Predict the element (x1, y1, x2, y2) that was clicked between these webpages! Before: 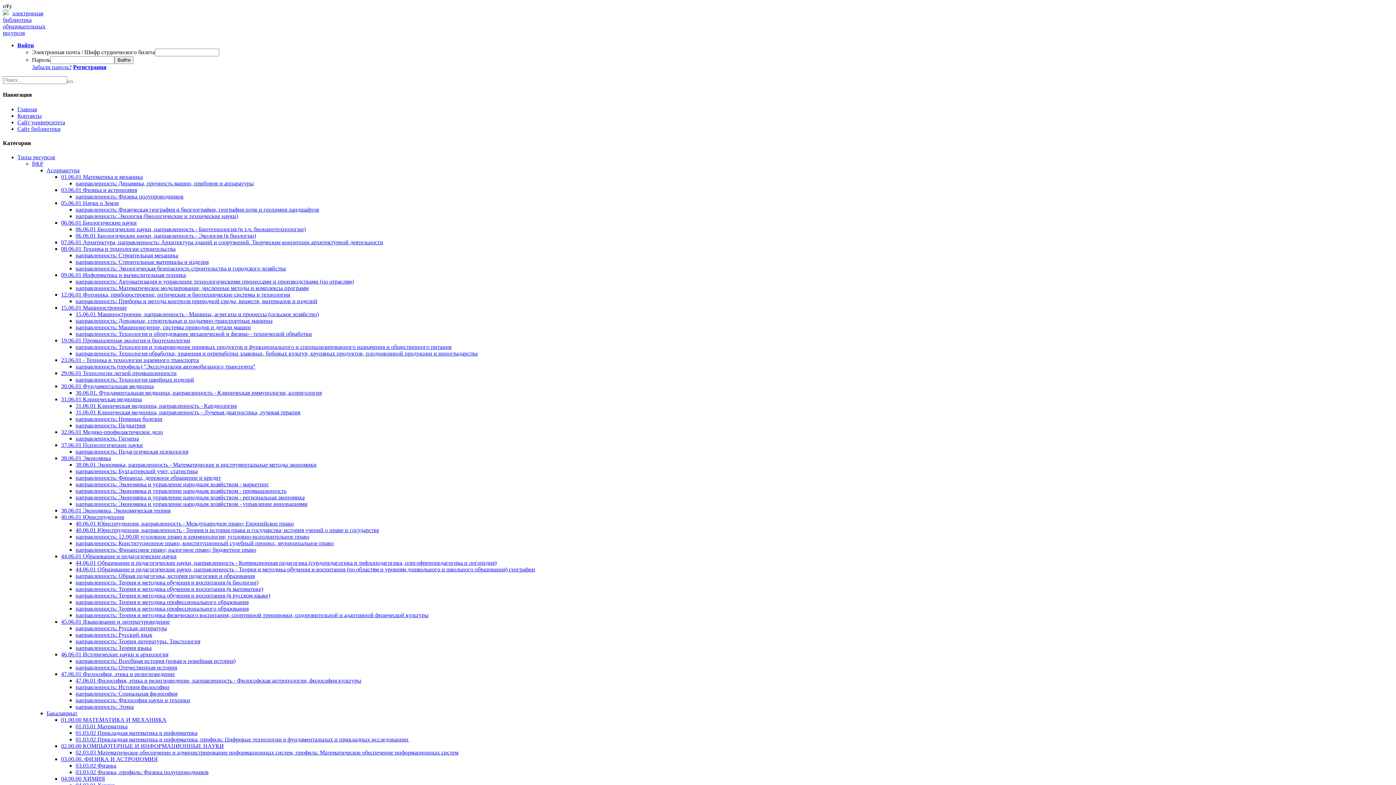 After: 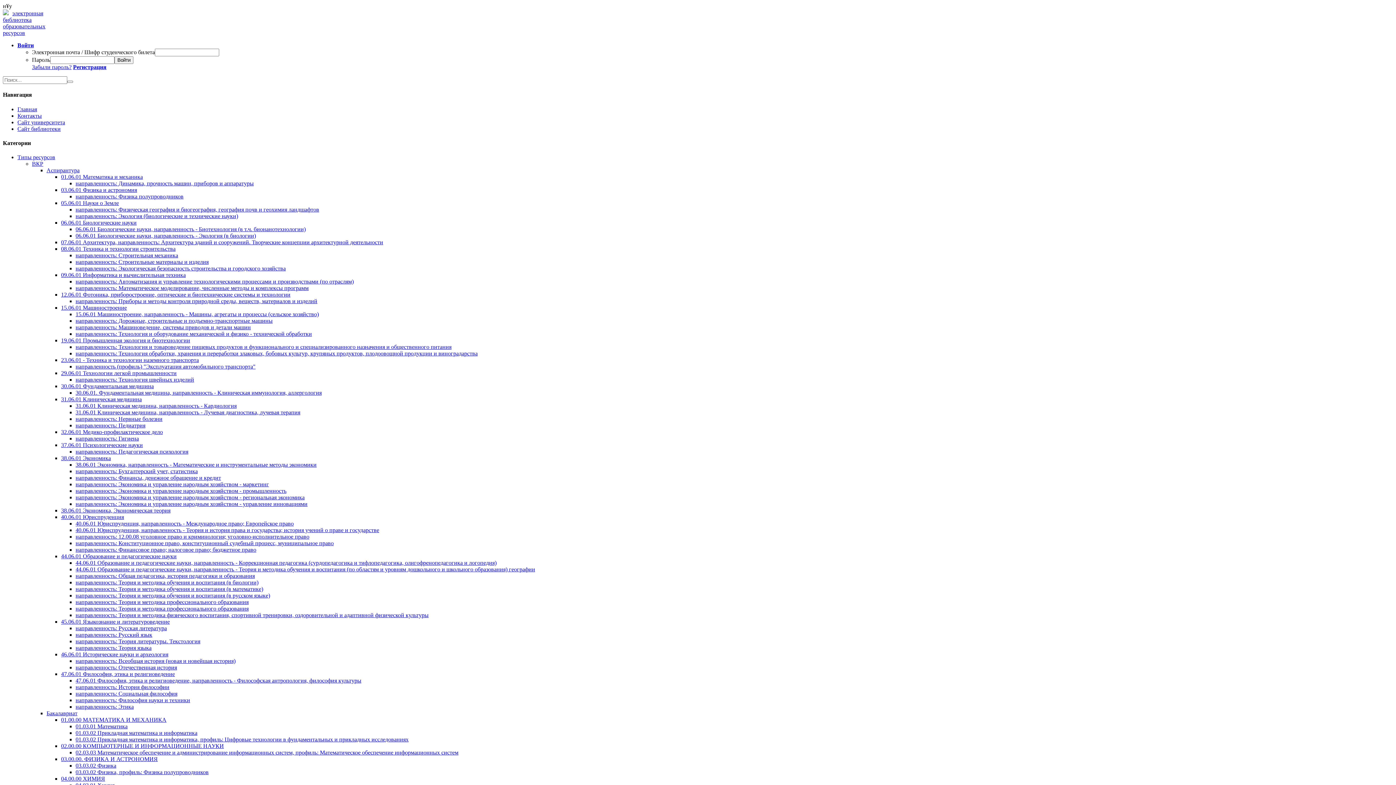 Action: bbox: (75, 736, 408, 742) label: 01.03.02 Прикладная математика и информатика, профиль: Цифровые технологии в фундаментальных и прикладных исследованиях